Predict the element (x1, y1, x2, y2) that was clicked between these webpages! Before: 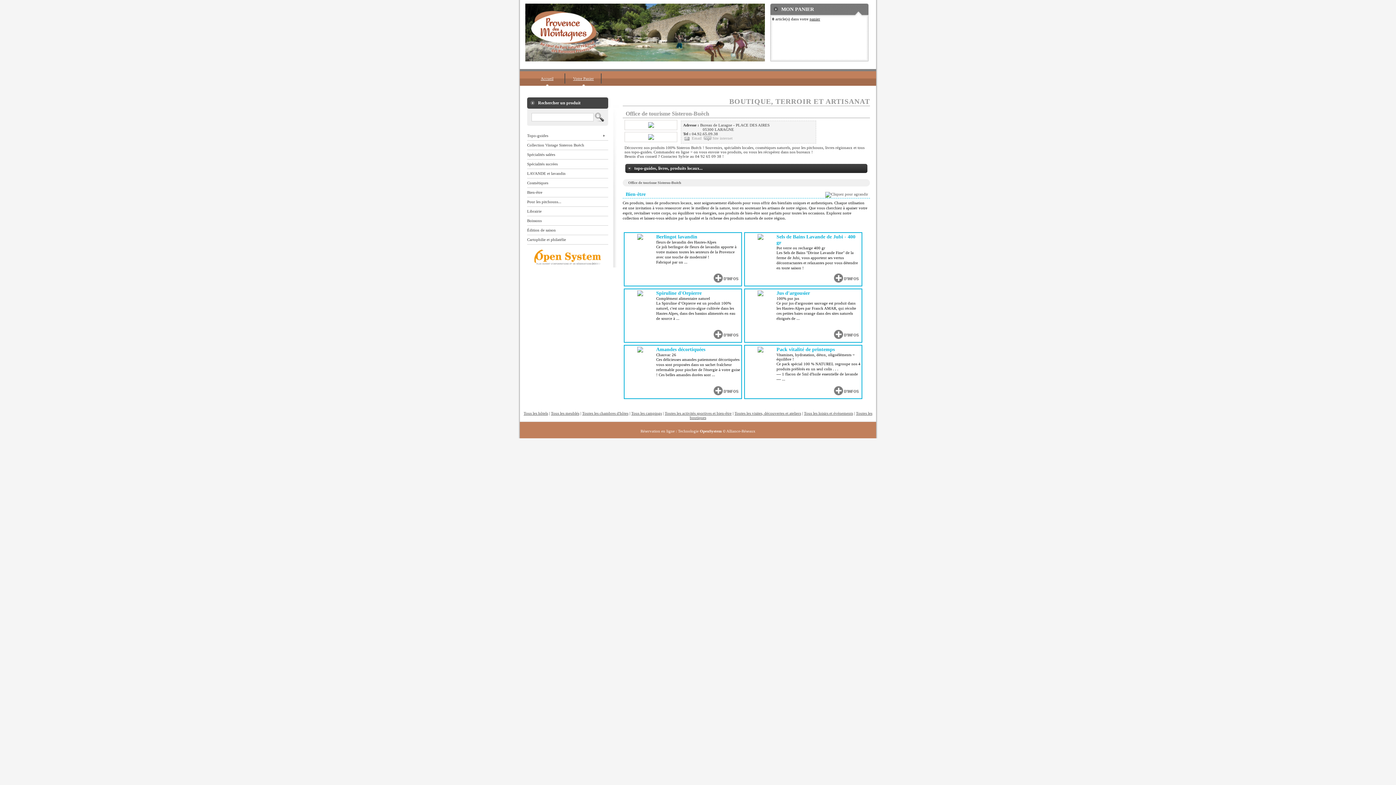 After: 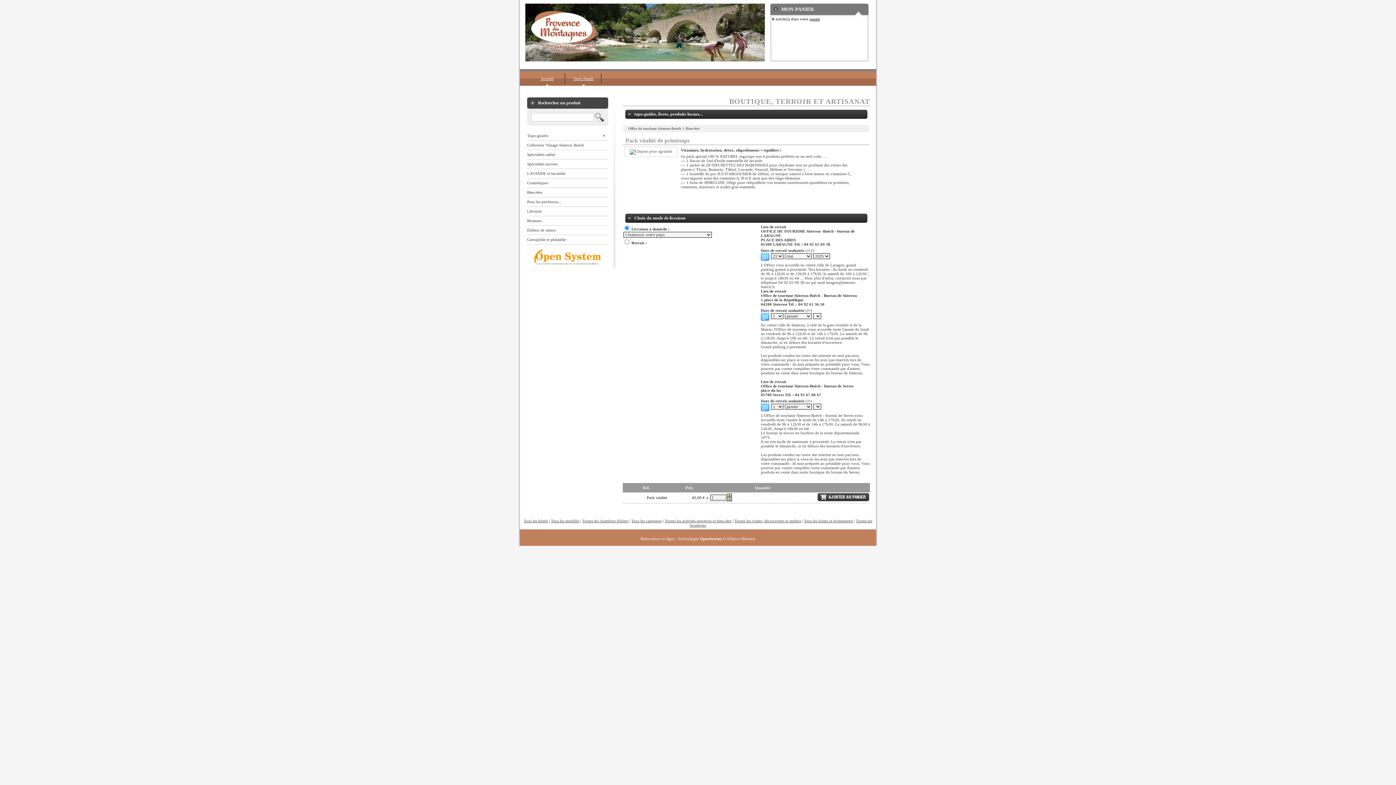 Action: label: Pack vitalité de printemps
Vitamines, hydratation, détox, oligoéléments = équilibre !
Ce pack spécial 100 % NATUREL regroupe nos 4 produits préférés en un seul colis . . .
--- 1 flacon de 5ml d'huile essentielle de lavande
--- ... bbox: (776, 346, 860, 381)